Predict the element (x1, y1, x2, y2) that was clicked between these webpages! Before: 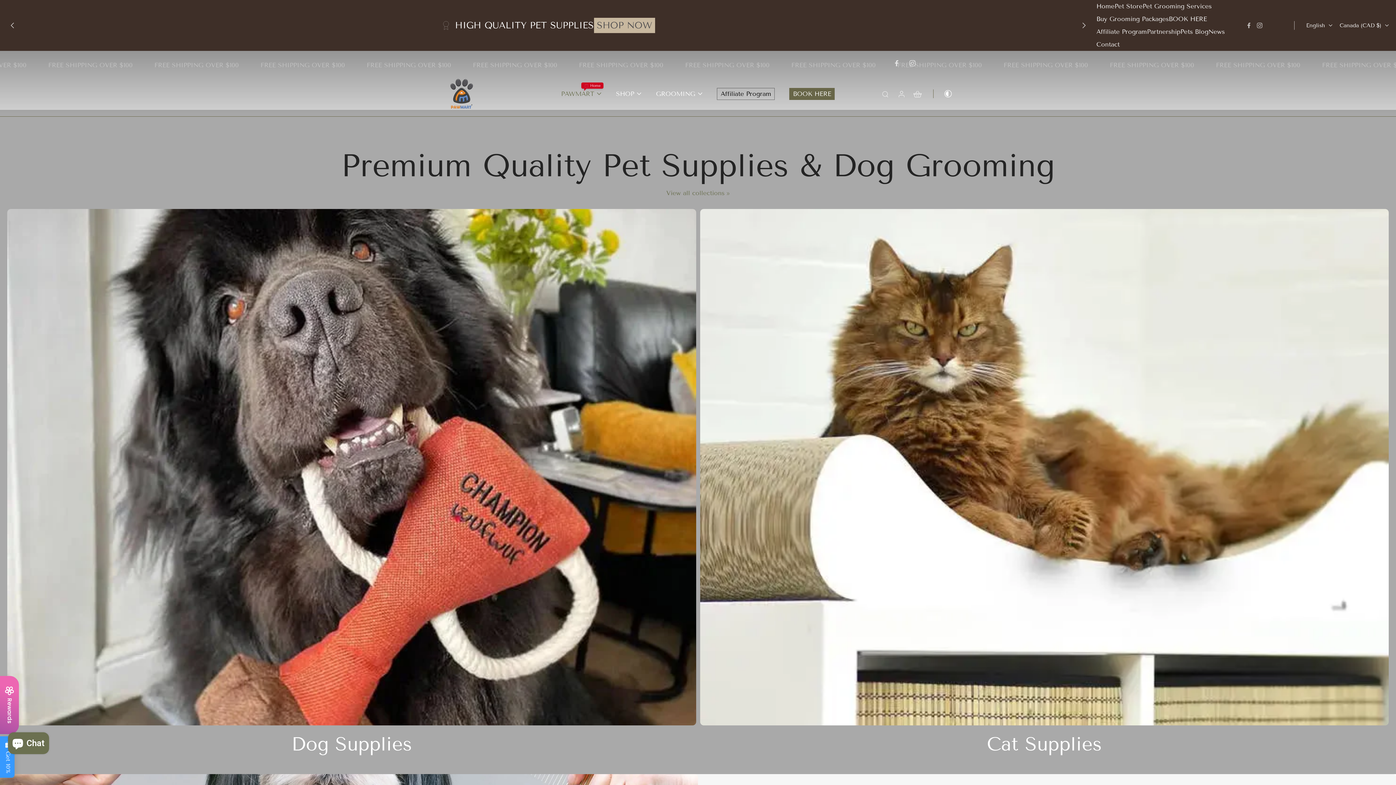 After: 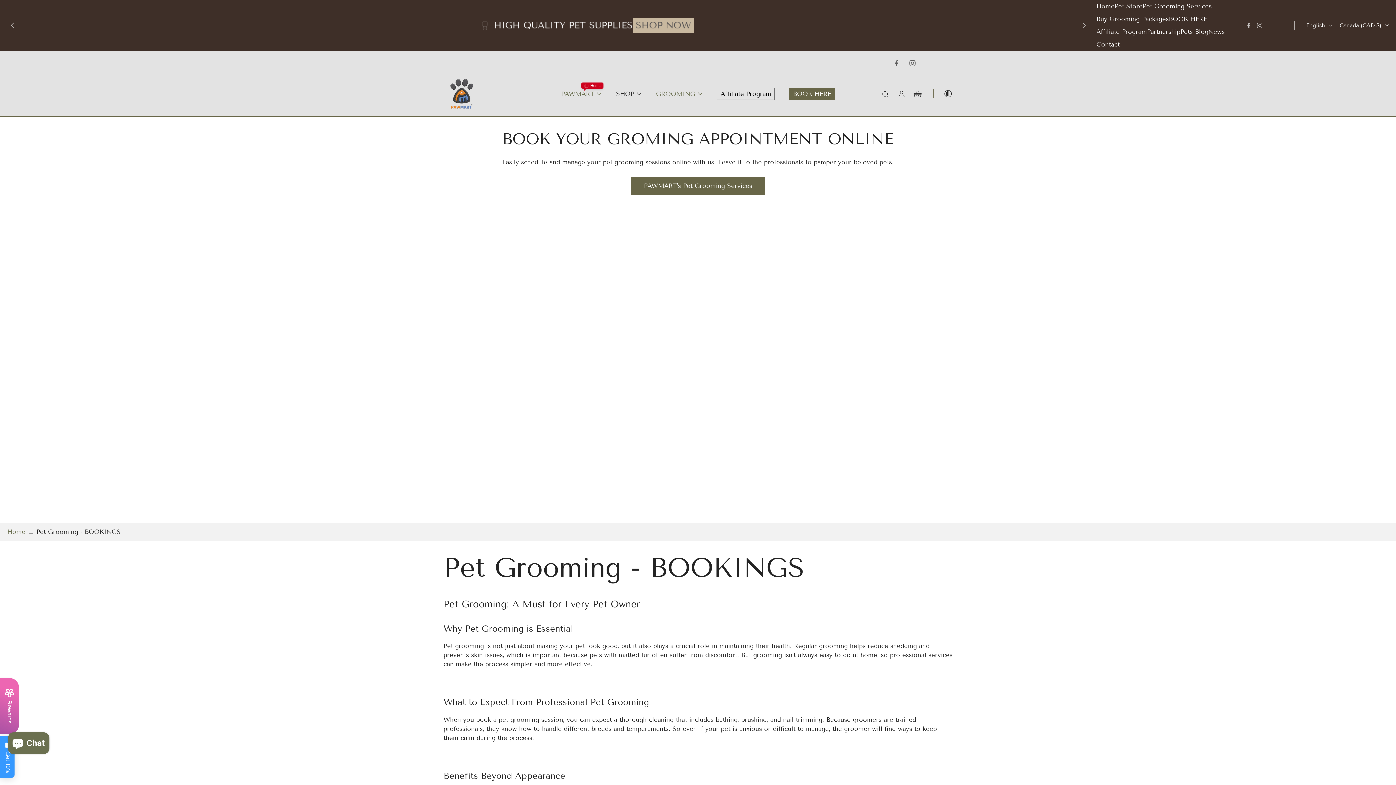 Action: label: BOOK HERE bbox: (789, 87, 835, 99)